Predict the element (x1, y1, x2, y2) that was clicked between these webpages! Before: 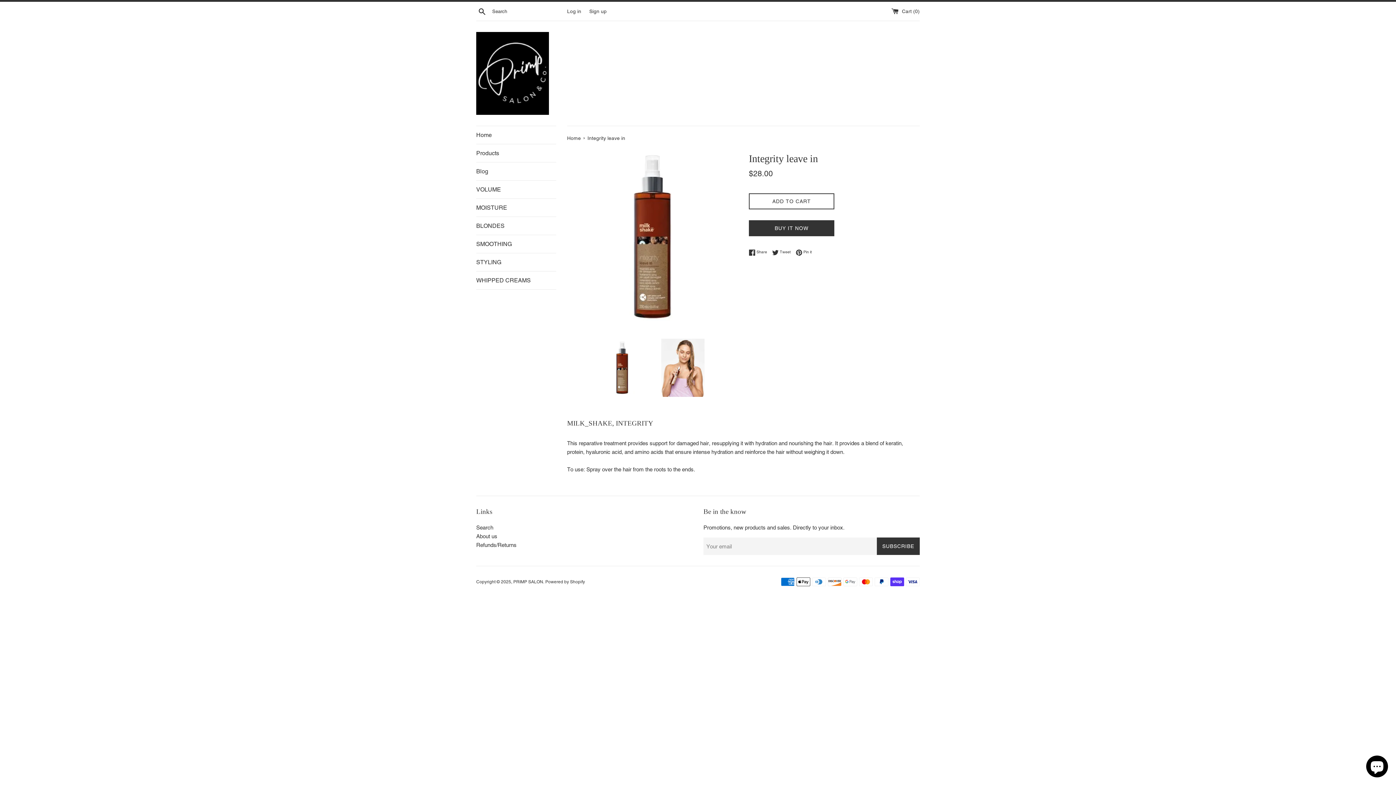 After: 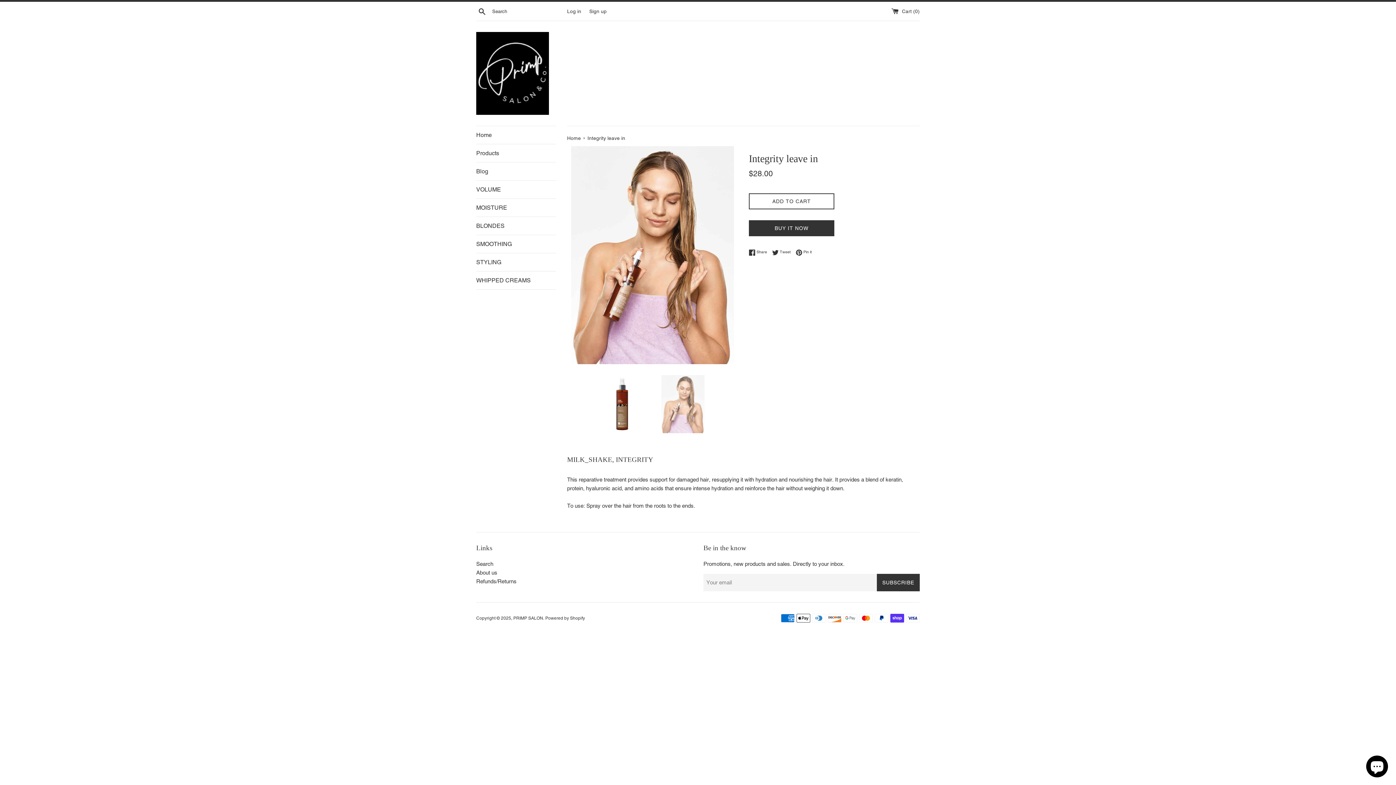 Action: bbox: (658, 338, 707, 397)